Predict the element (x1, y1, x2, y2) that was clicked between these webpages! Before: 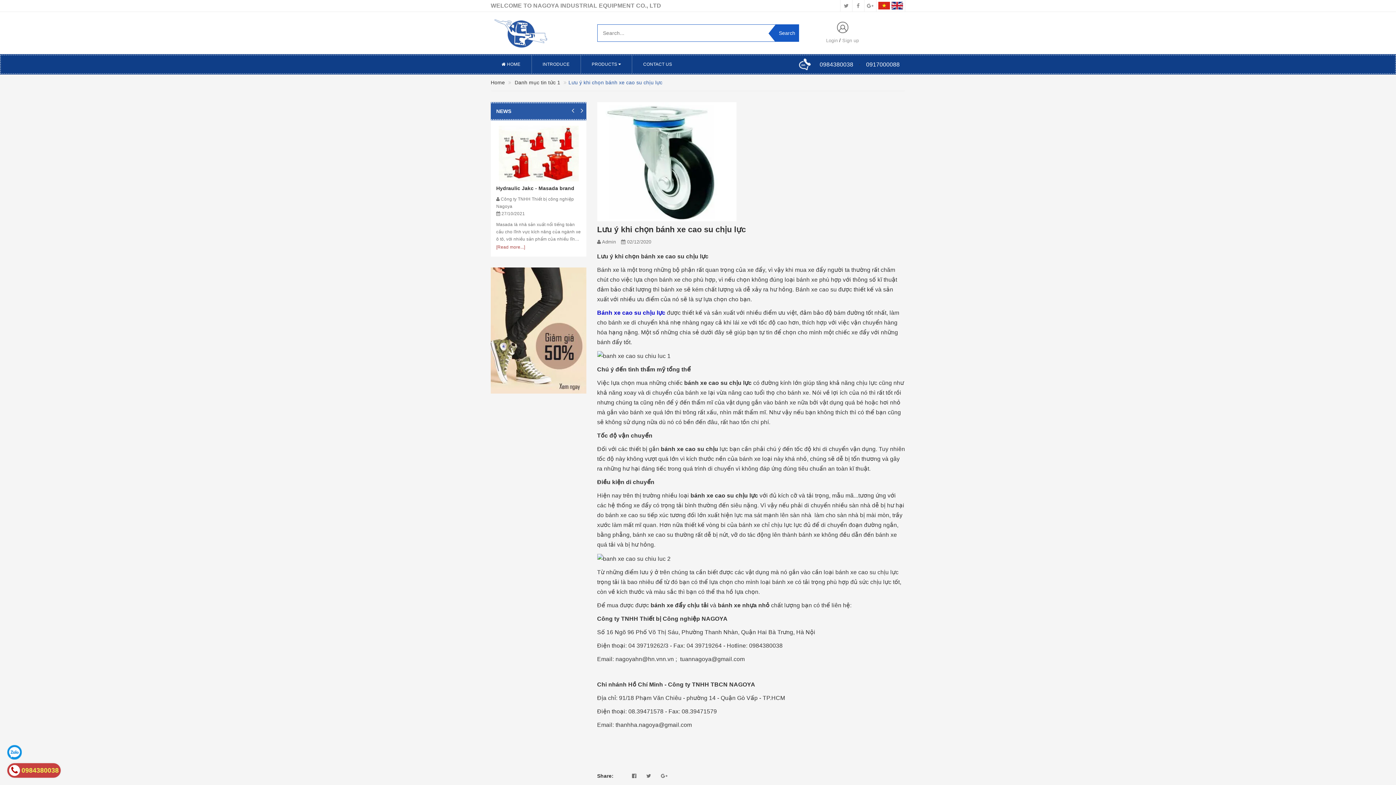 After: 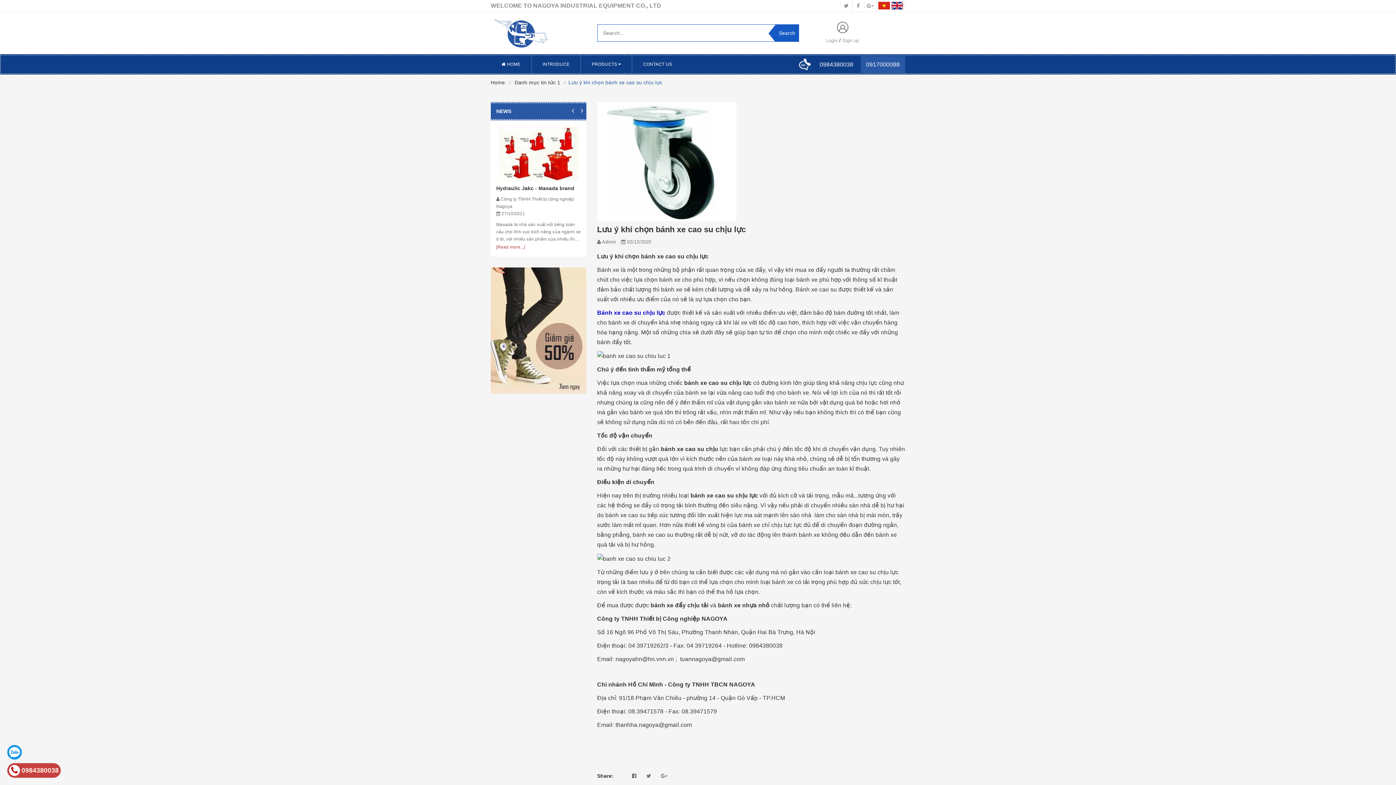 Action: bbox: (860, 55, 905, 72) label: 0917000088